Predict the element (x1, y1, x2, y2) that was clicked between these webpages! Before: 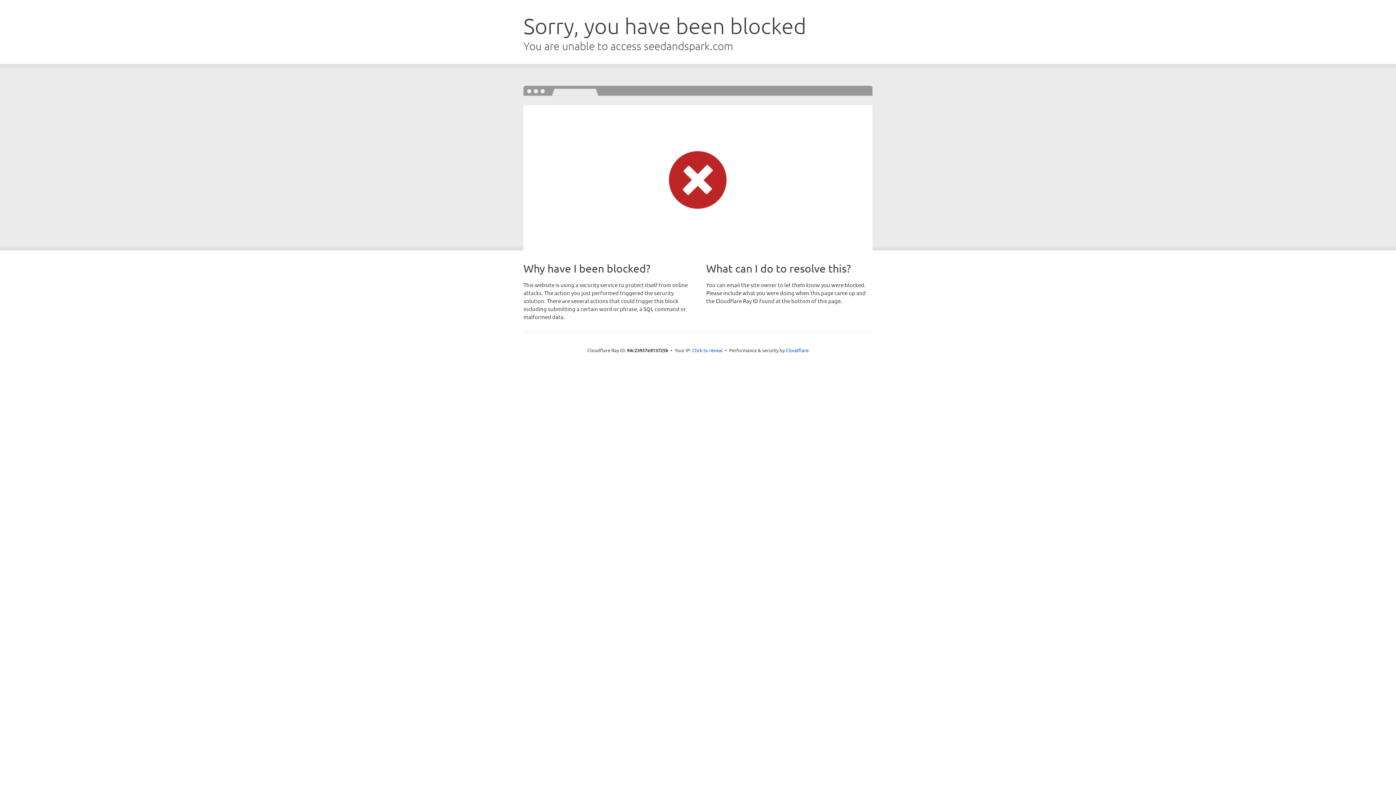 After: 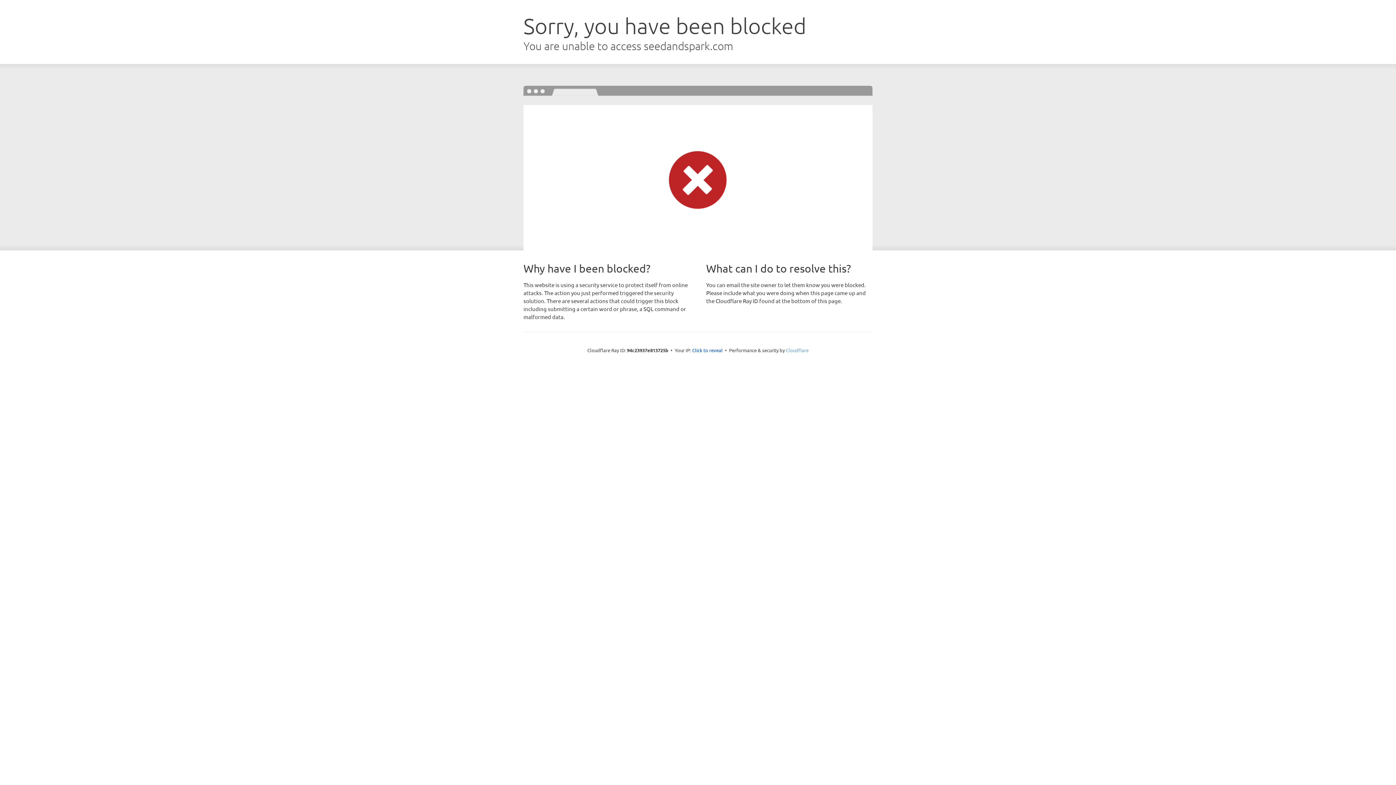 Action: bbox: (786, 347, 808, 353) label: Cloudflare